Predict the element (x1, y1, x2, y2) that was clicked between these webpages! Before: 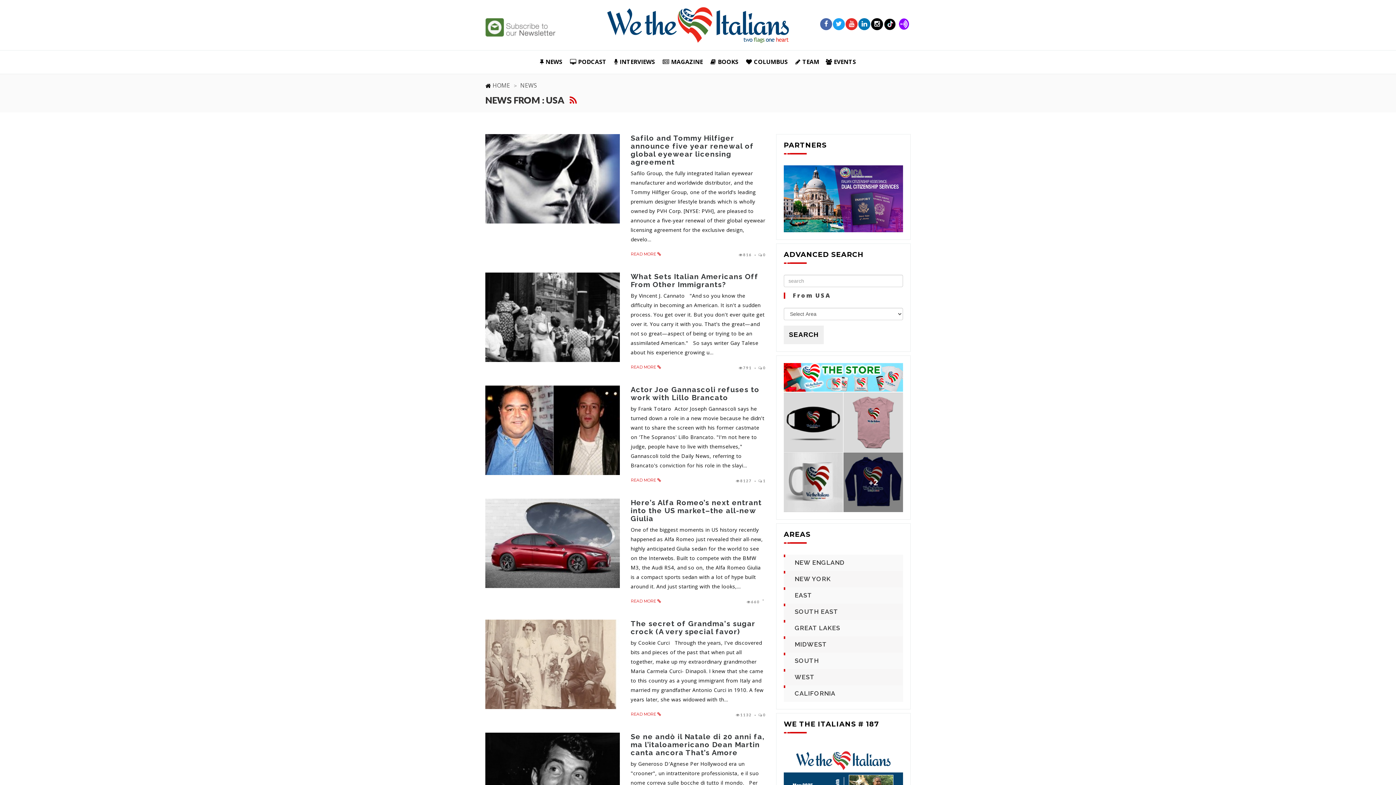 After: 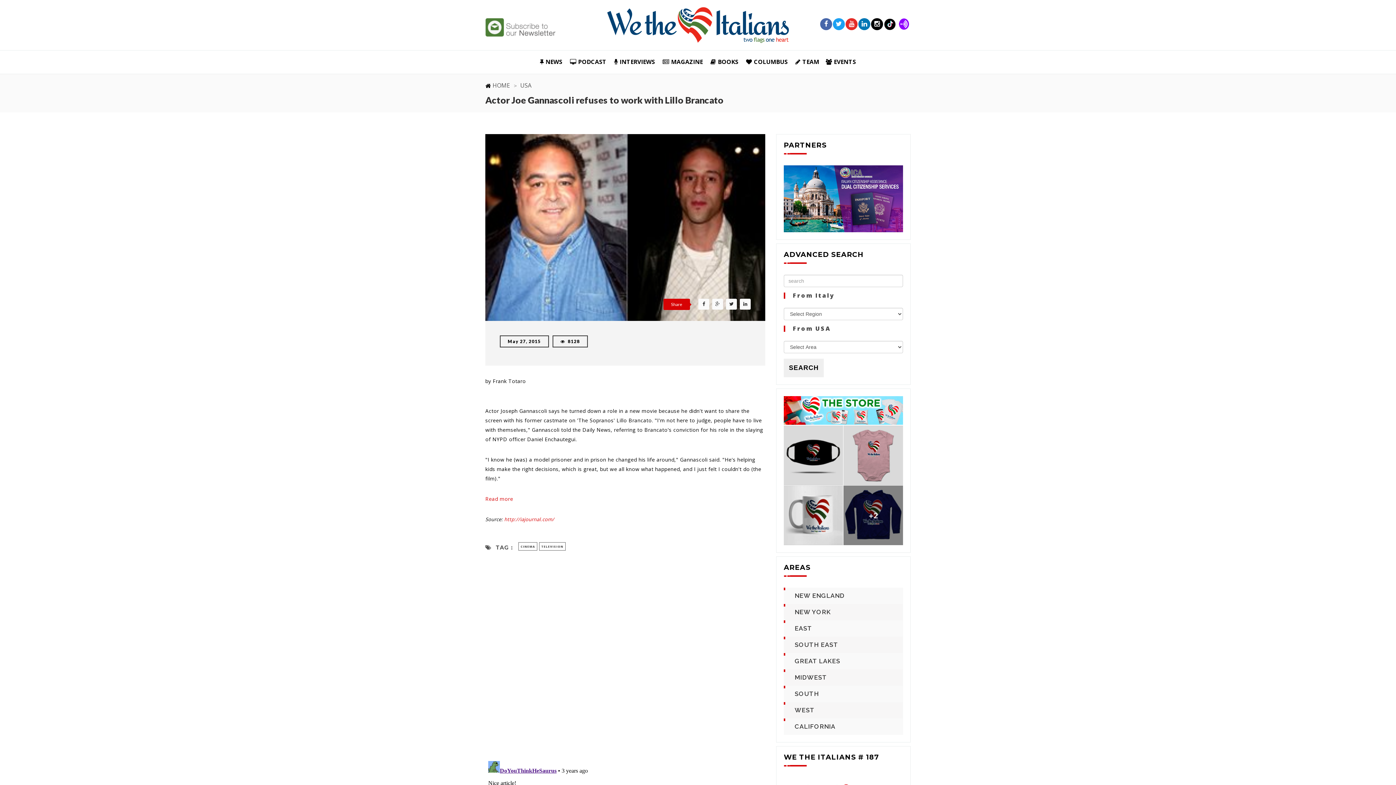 Action: bbox: (630, 477, 661, 482) label: READ MORE 